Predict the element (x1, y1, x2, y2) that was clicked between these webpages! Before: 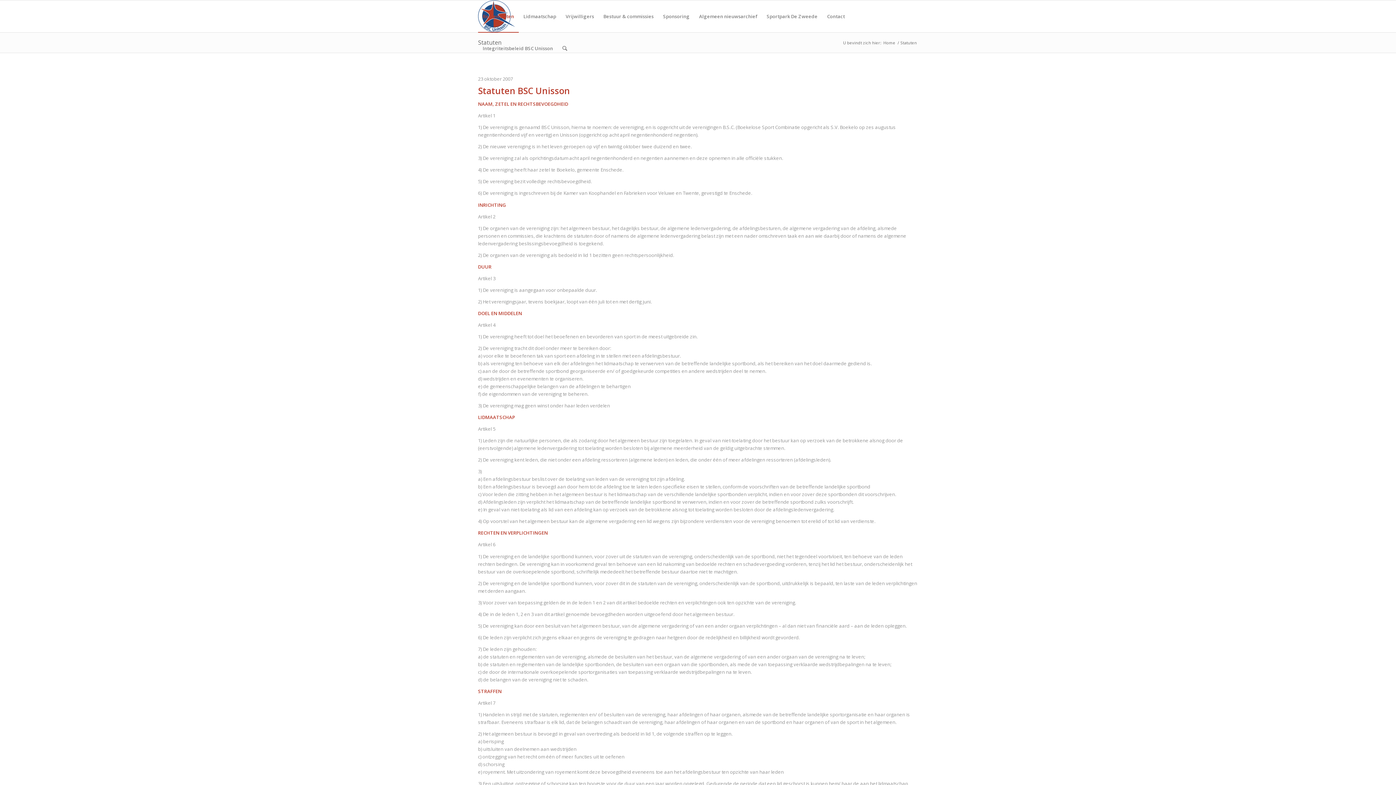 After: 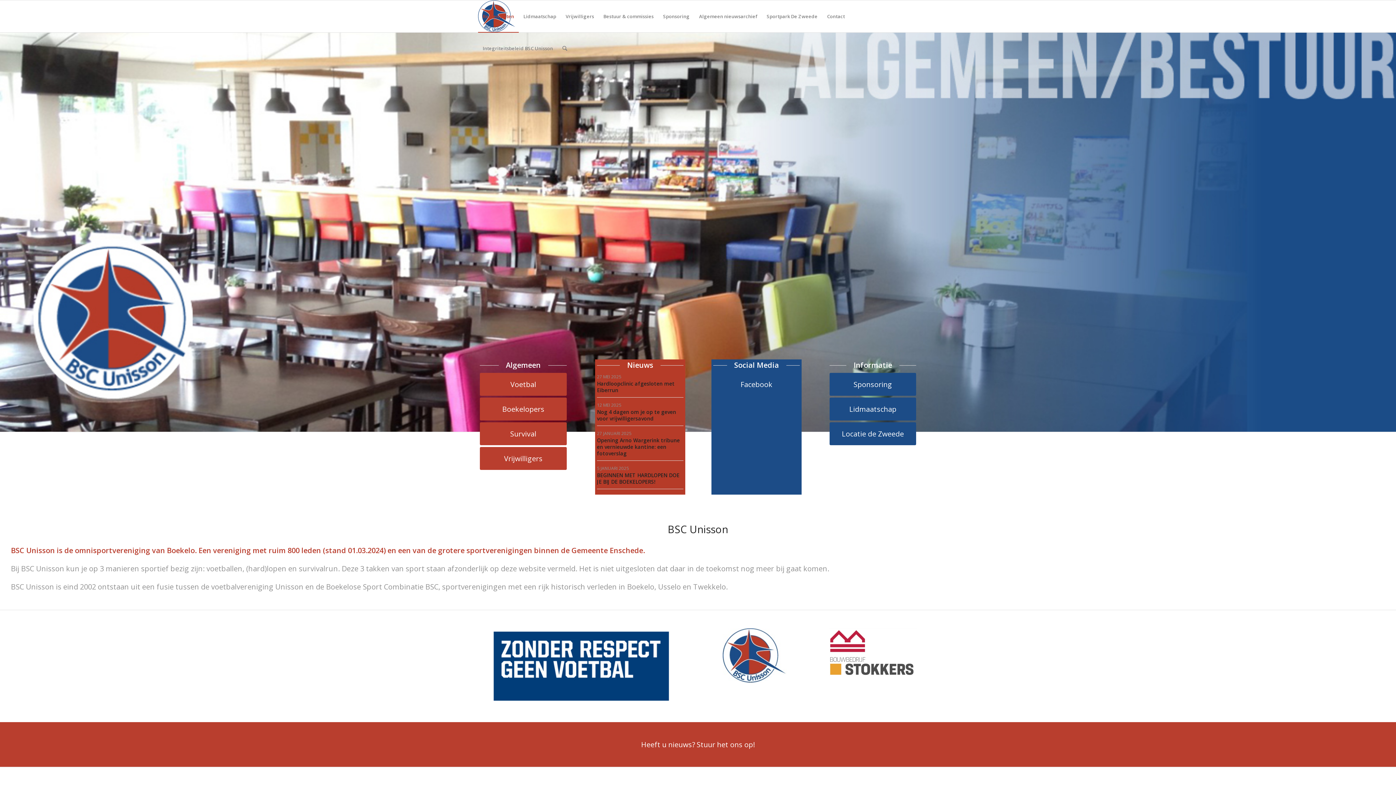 Action: label: Reglementen bbox: (478, 0, 518, 32)